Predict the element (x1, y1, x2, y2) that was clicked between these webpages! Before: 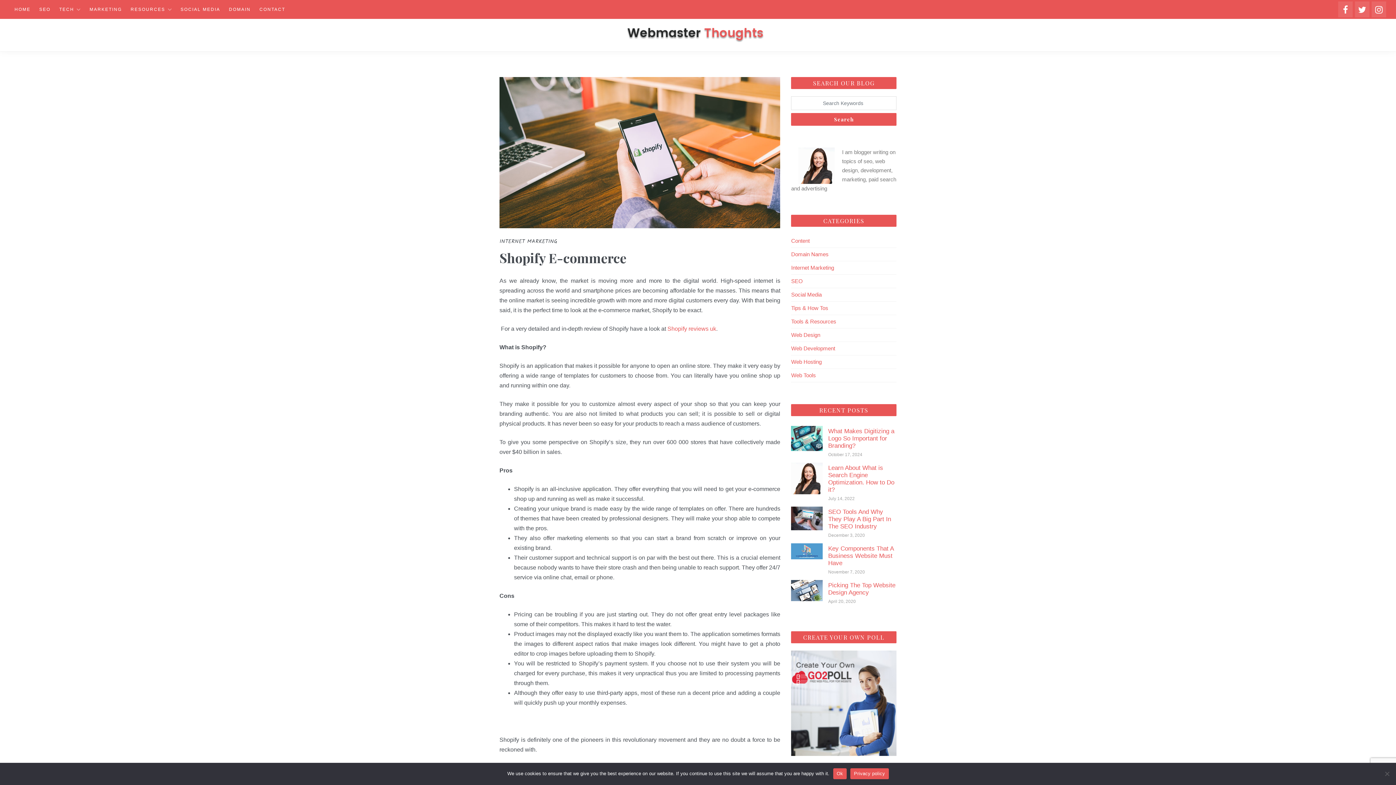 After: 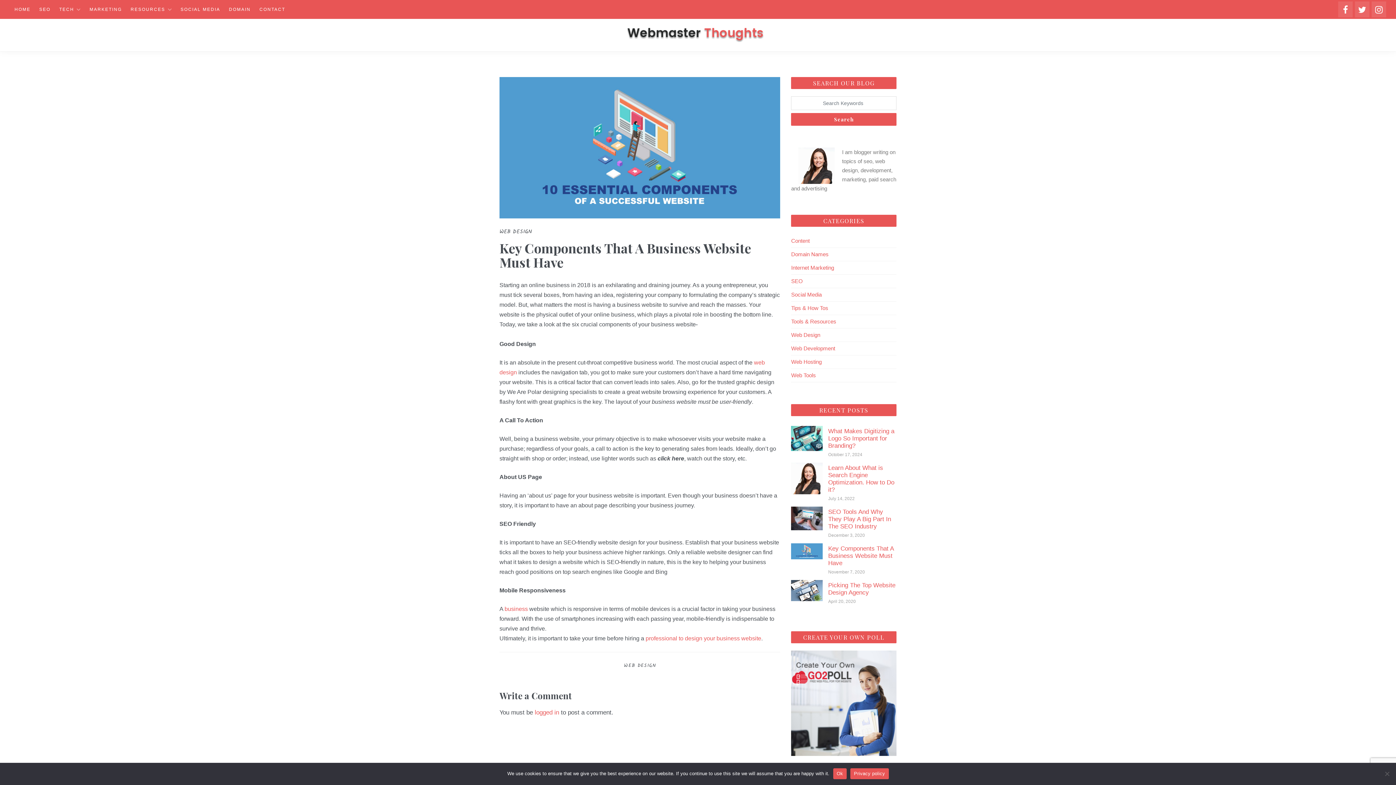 Action: bbox: (791, 547, 822, 554)